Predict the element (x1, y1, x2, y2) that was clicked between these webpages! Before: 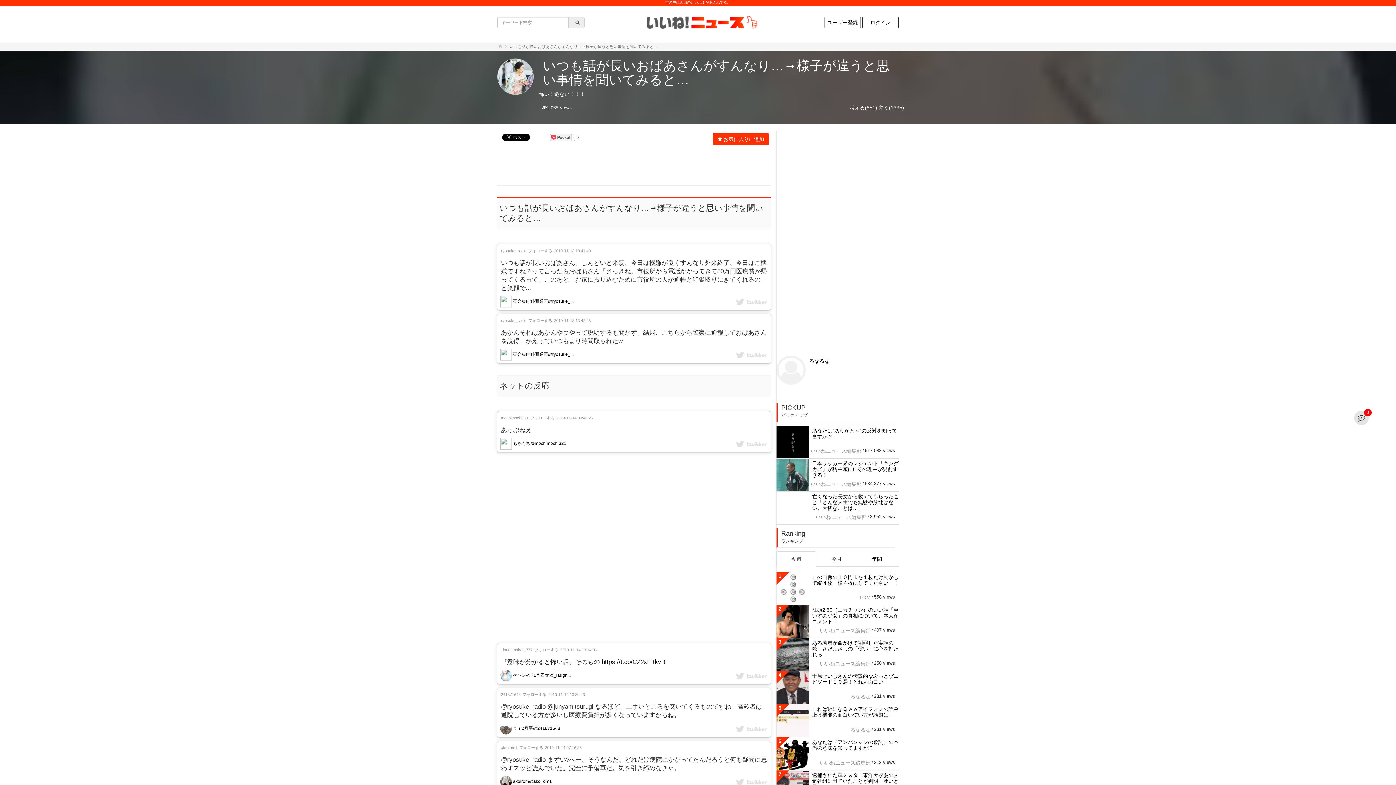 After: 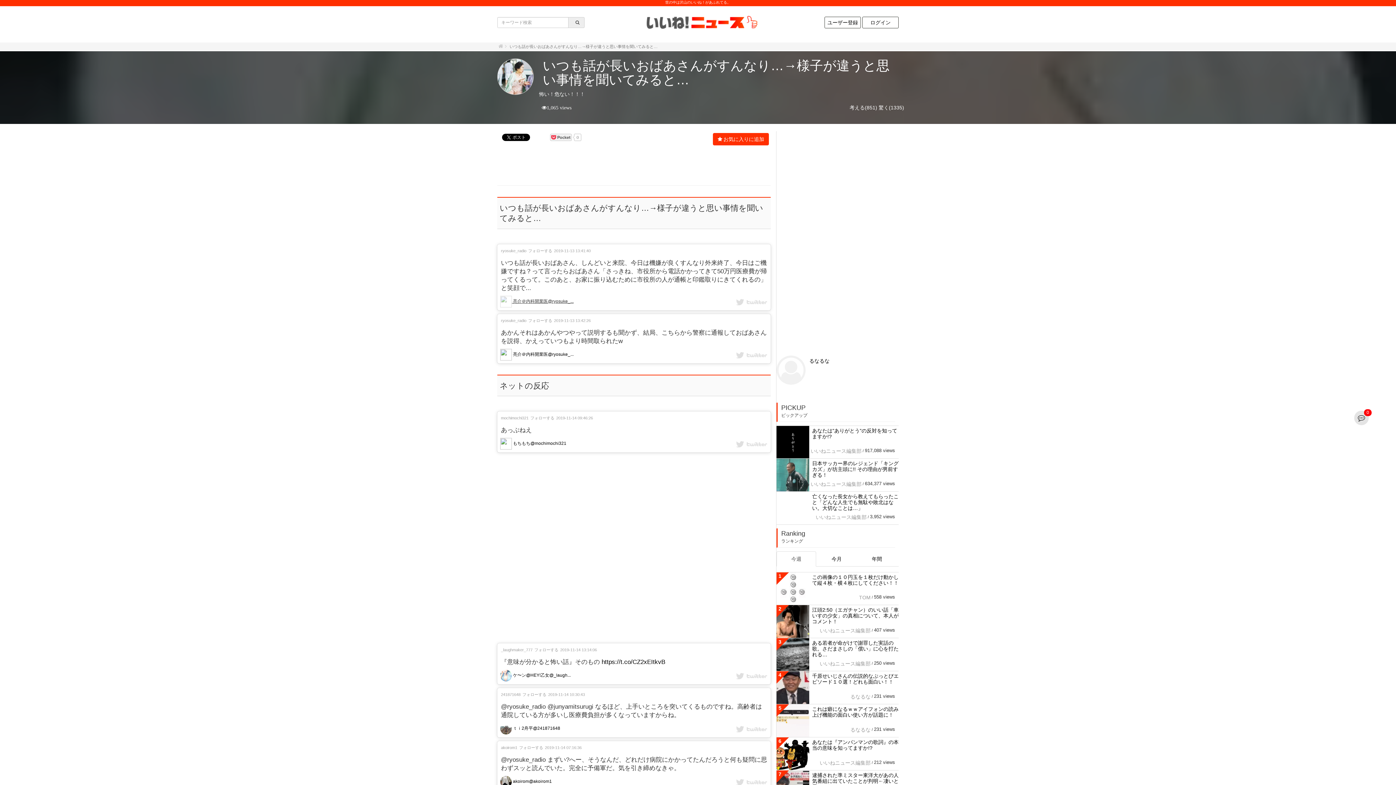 Action: label:  亮介＠内科開業医@ryosuke_... bbox: (500, 298, 573, 303)